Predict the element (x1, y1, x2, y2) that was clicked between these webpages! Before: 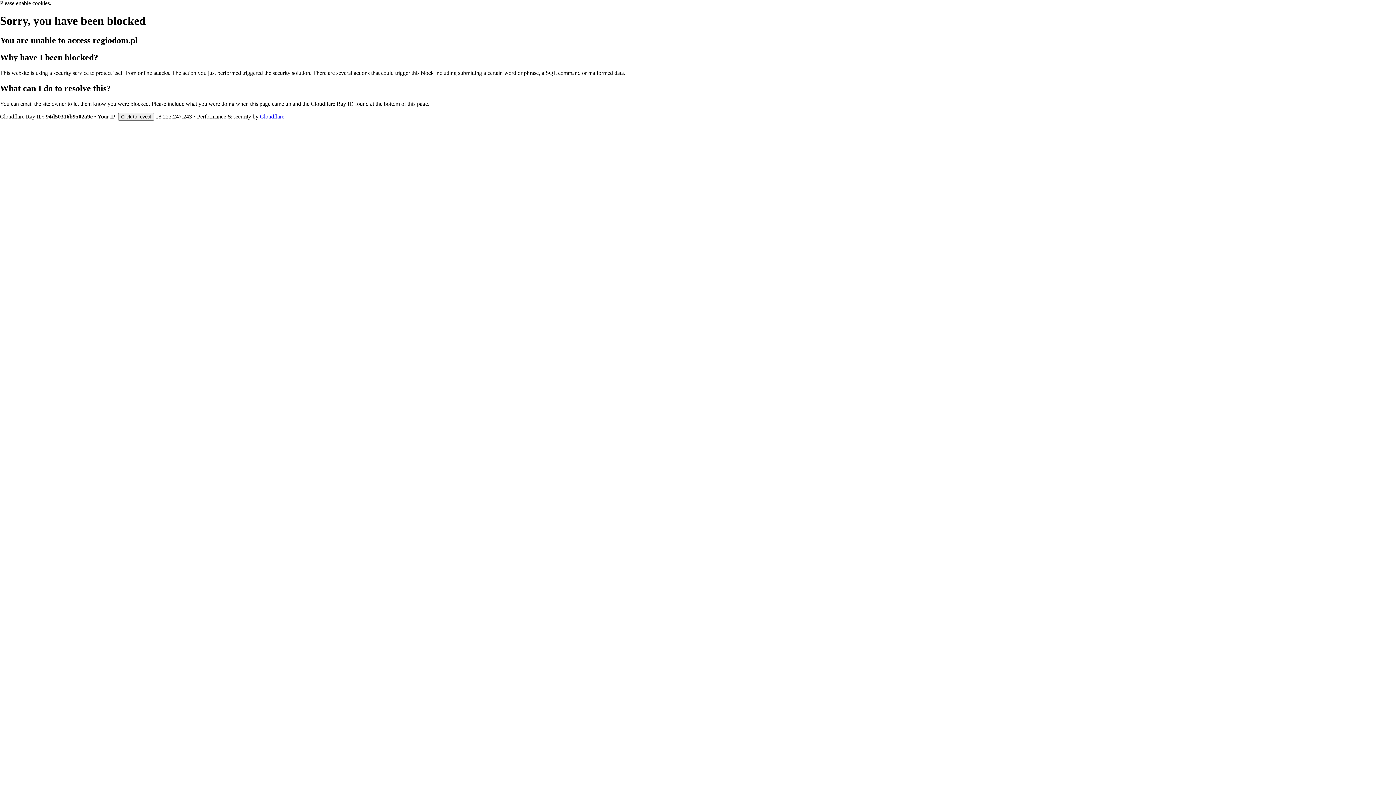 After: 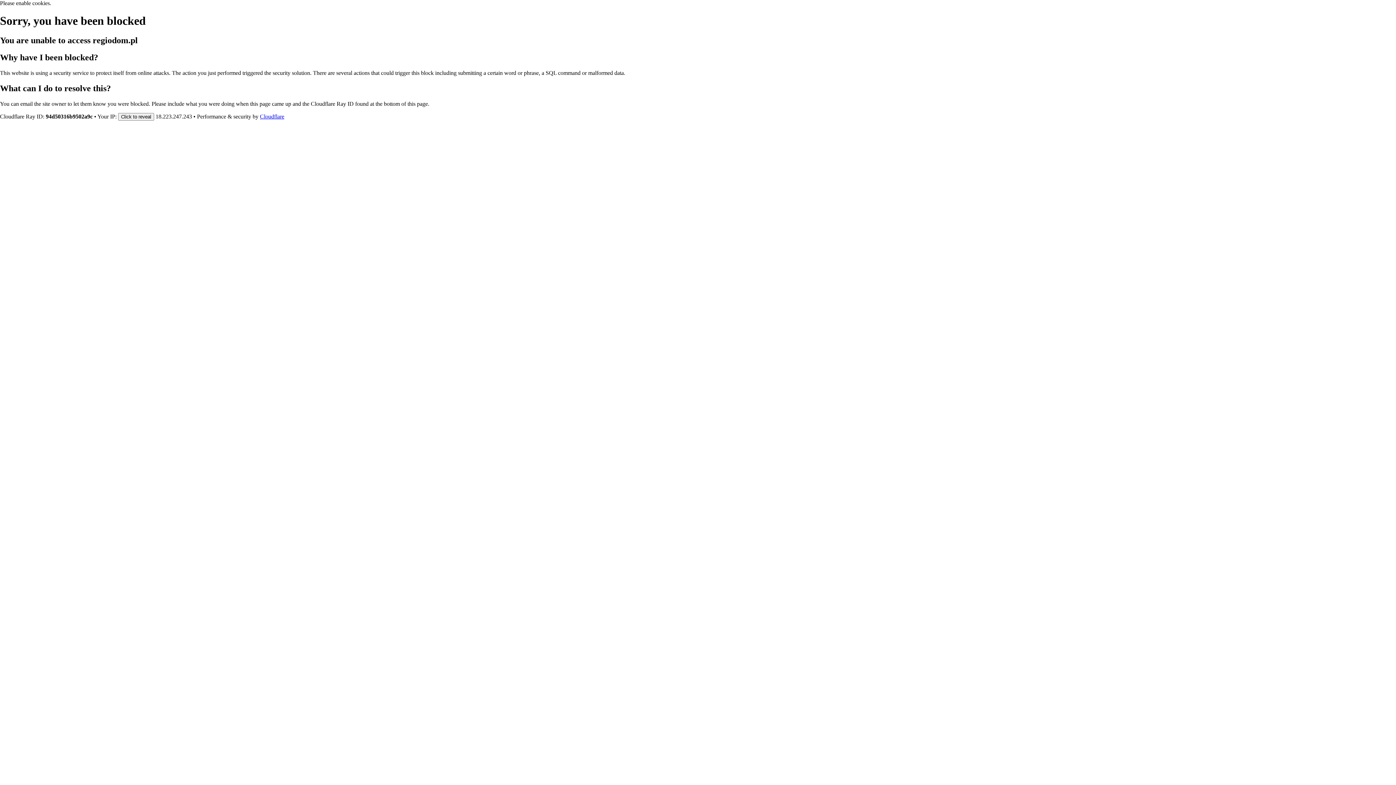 Action: bbox: (260, 113, 284, 119) label: Cloudflare